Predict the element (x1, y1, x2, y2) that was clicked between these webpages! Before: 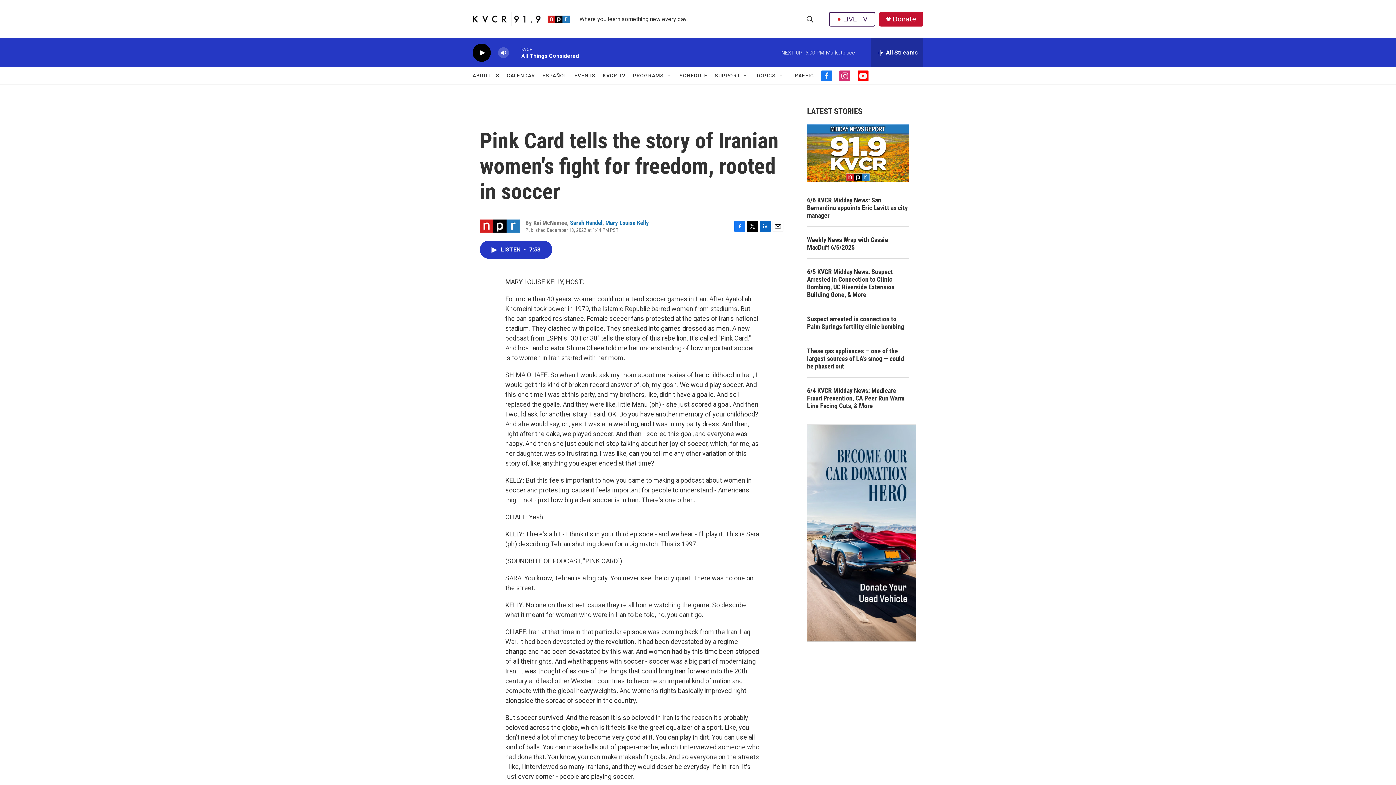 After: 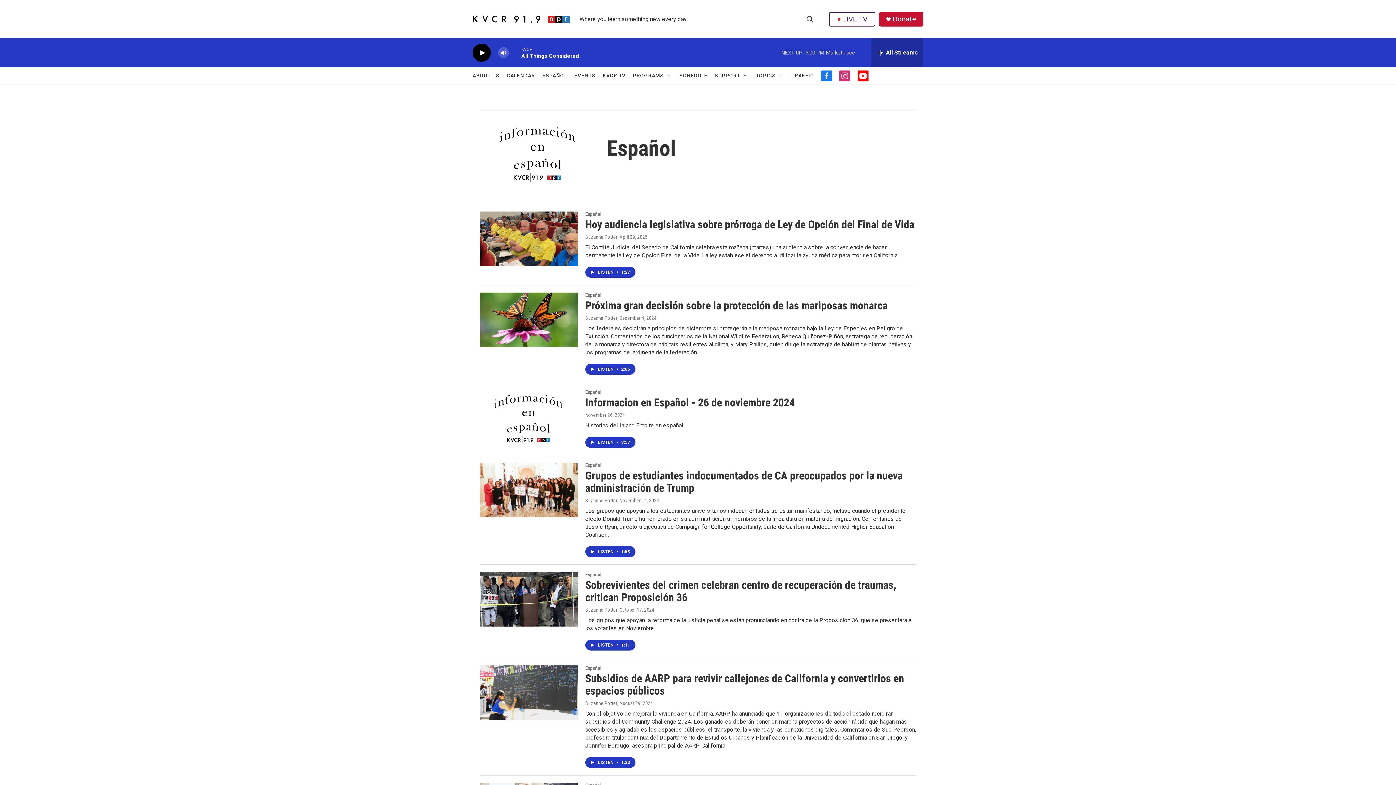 Action: bbox: (542, 67, 567, 84) label: ESPAÑOL